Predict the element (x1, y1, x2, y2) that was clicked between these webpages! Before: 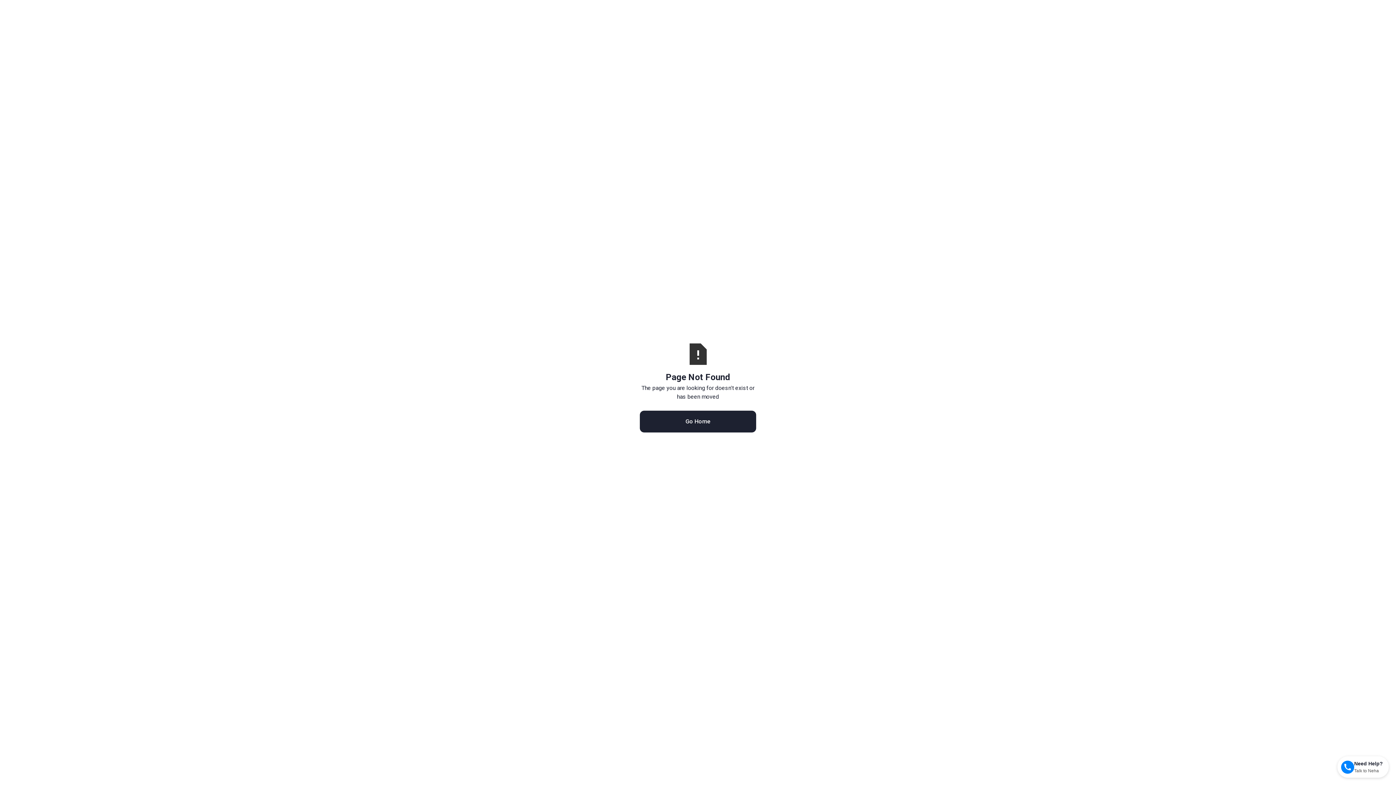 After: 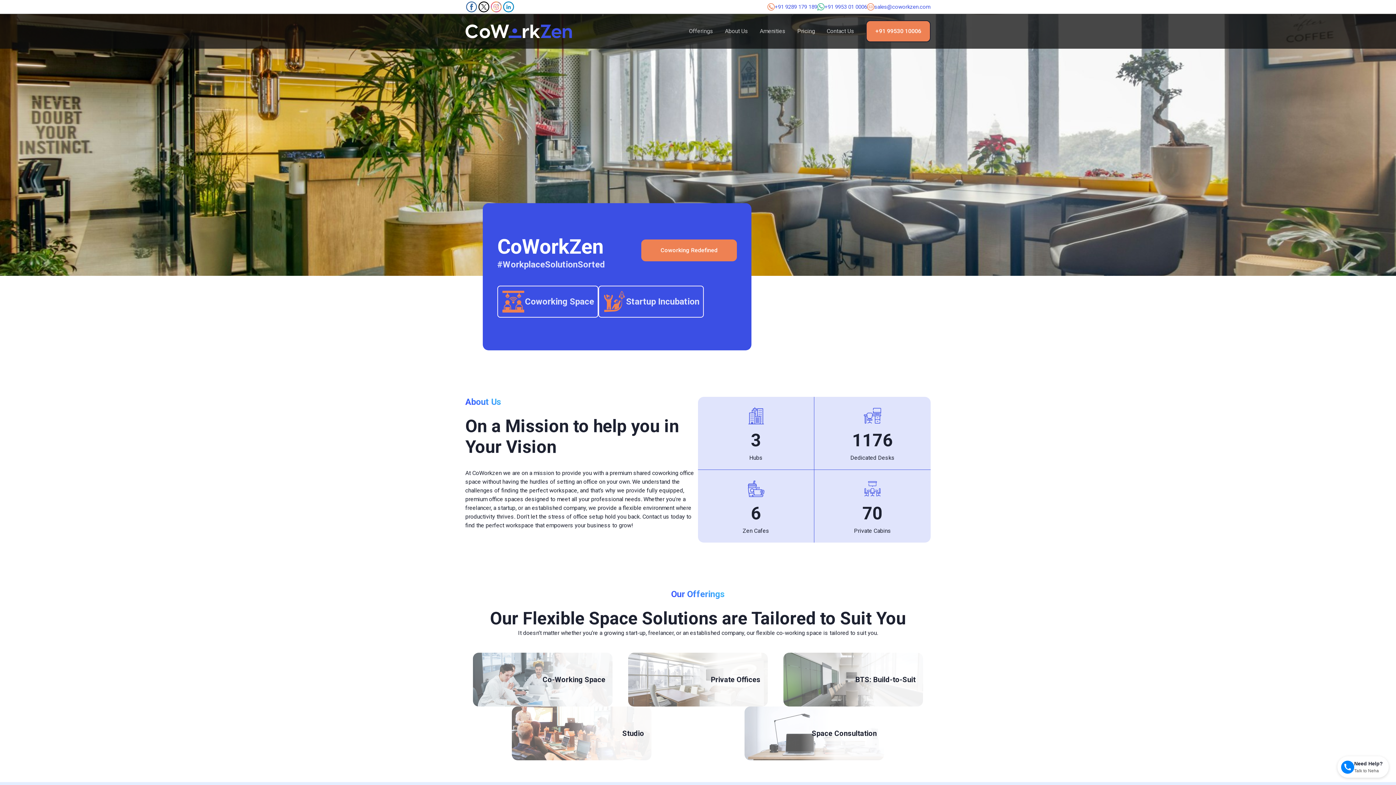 Action: bbox: (640, 410, 756, 432) label: Go Home